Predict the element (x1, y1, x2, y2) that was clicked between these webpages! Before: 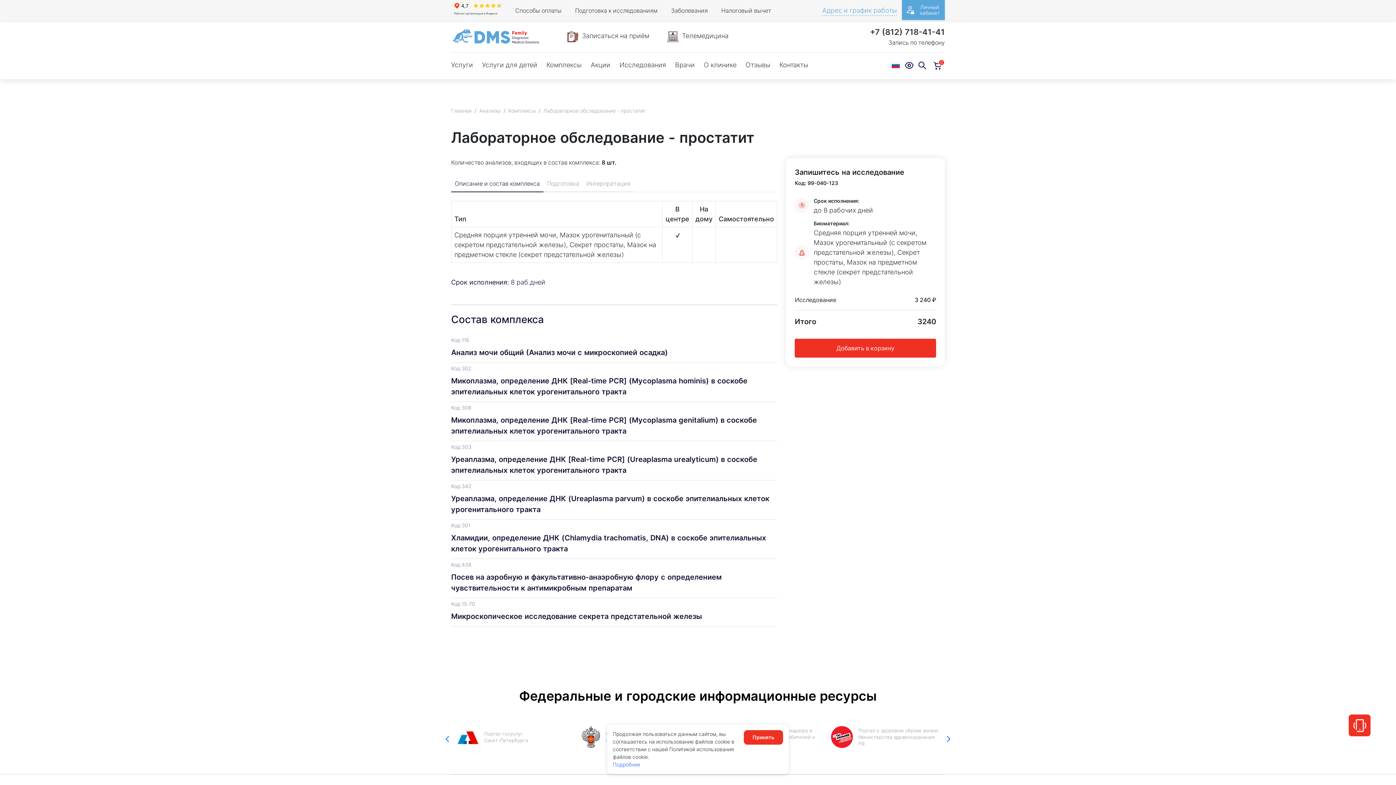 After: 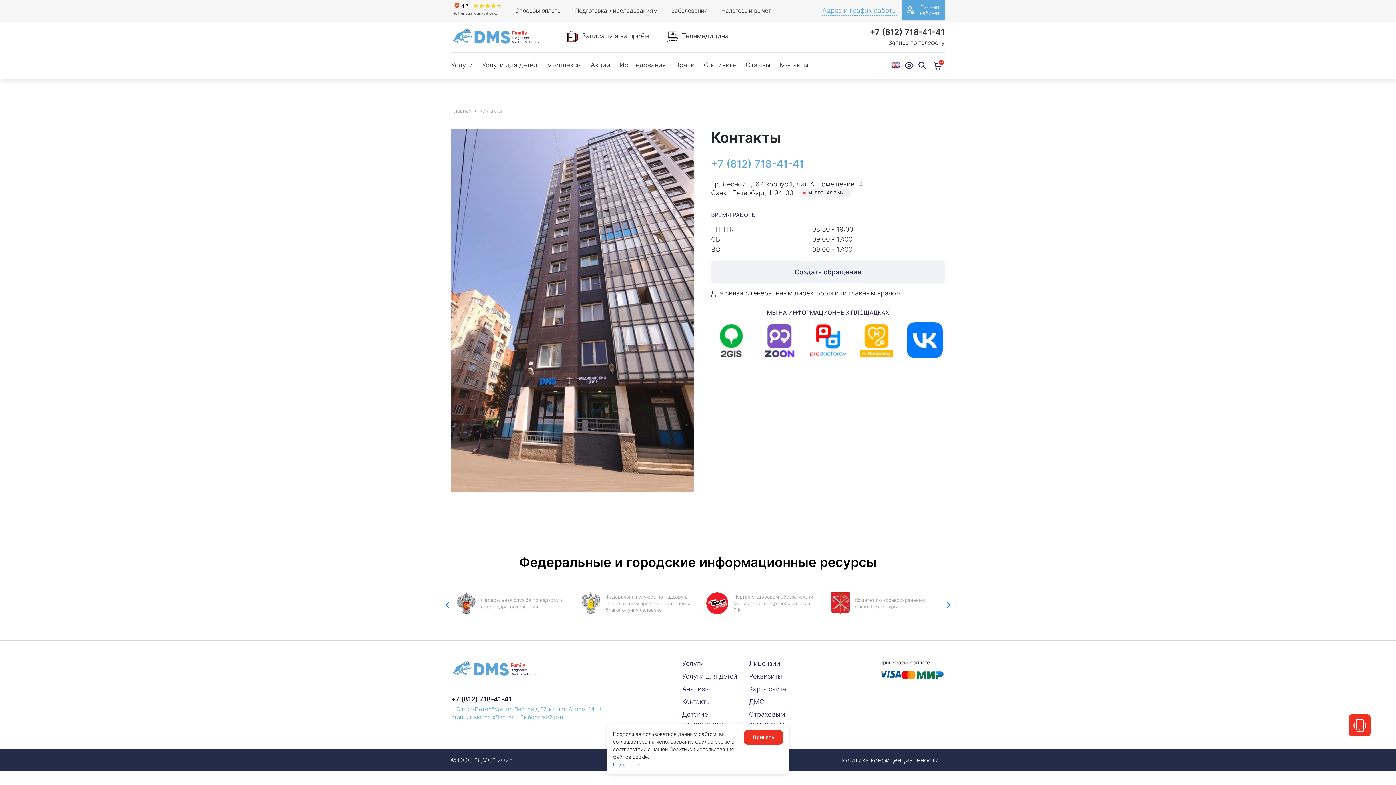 Action: label: Контакты bbox: (779, 60, 808, 69)